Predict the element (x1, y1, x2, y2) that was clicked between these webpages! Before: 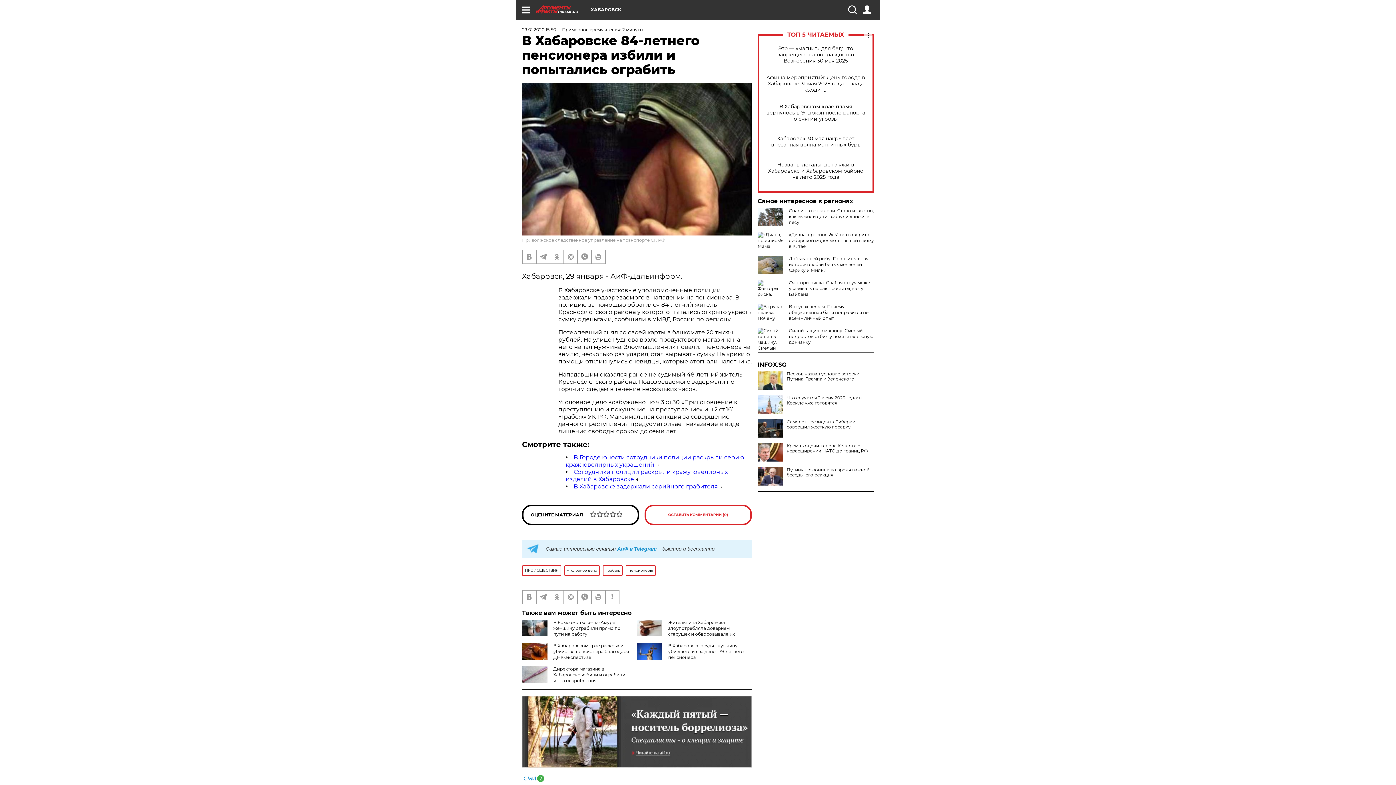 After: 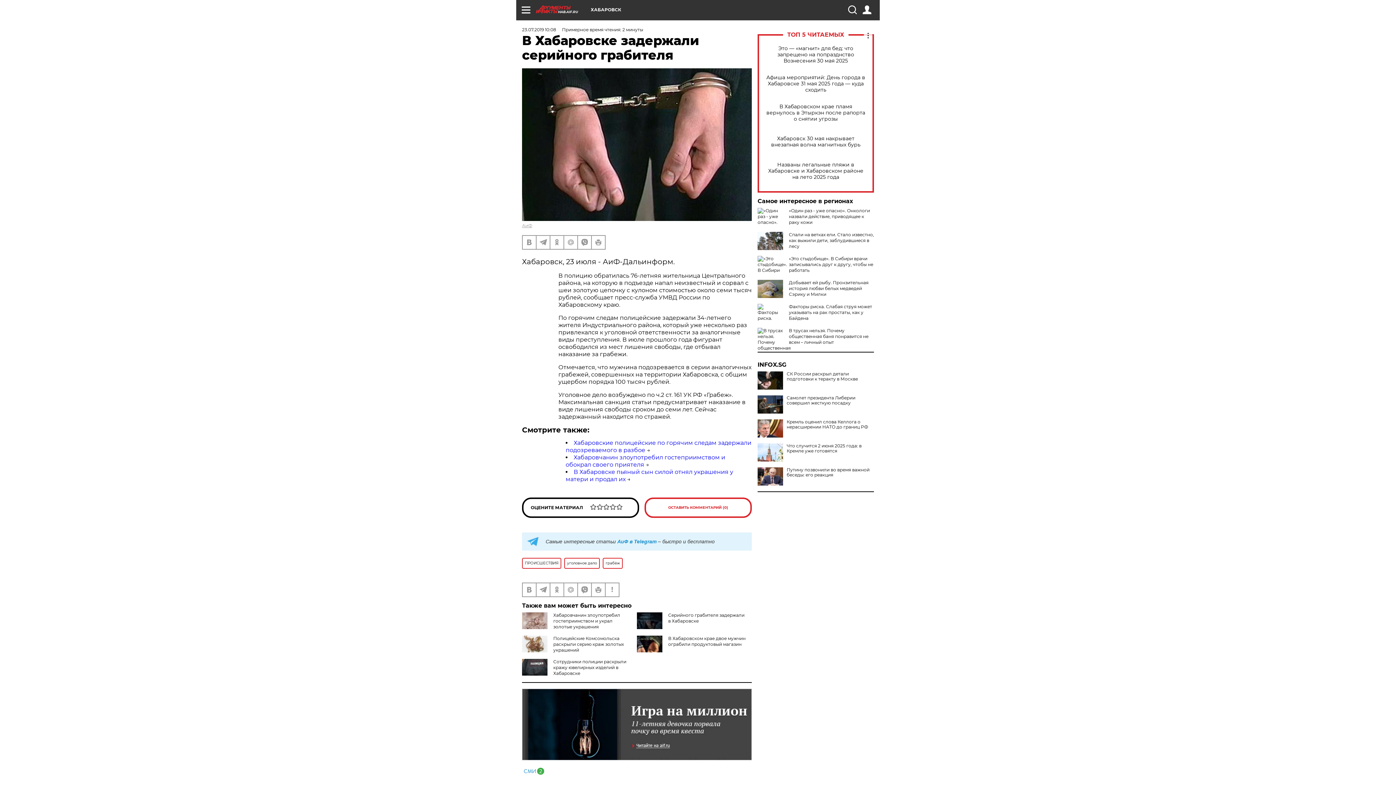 Action: label: В Хабаровске задержали серийного грабителя bbox: (573, 483, 718, 490)